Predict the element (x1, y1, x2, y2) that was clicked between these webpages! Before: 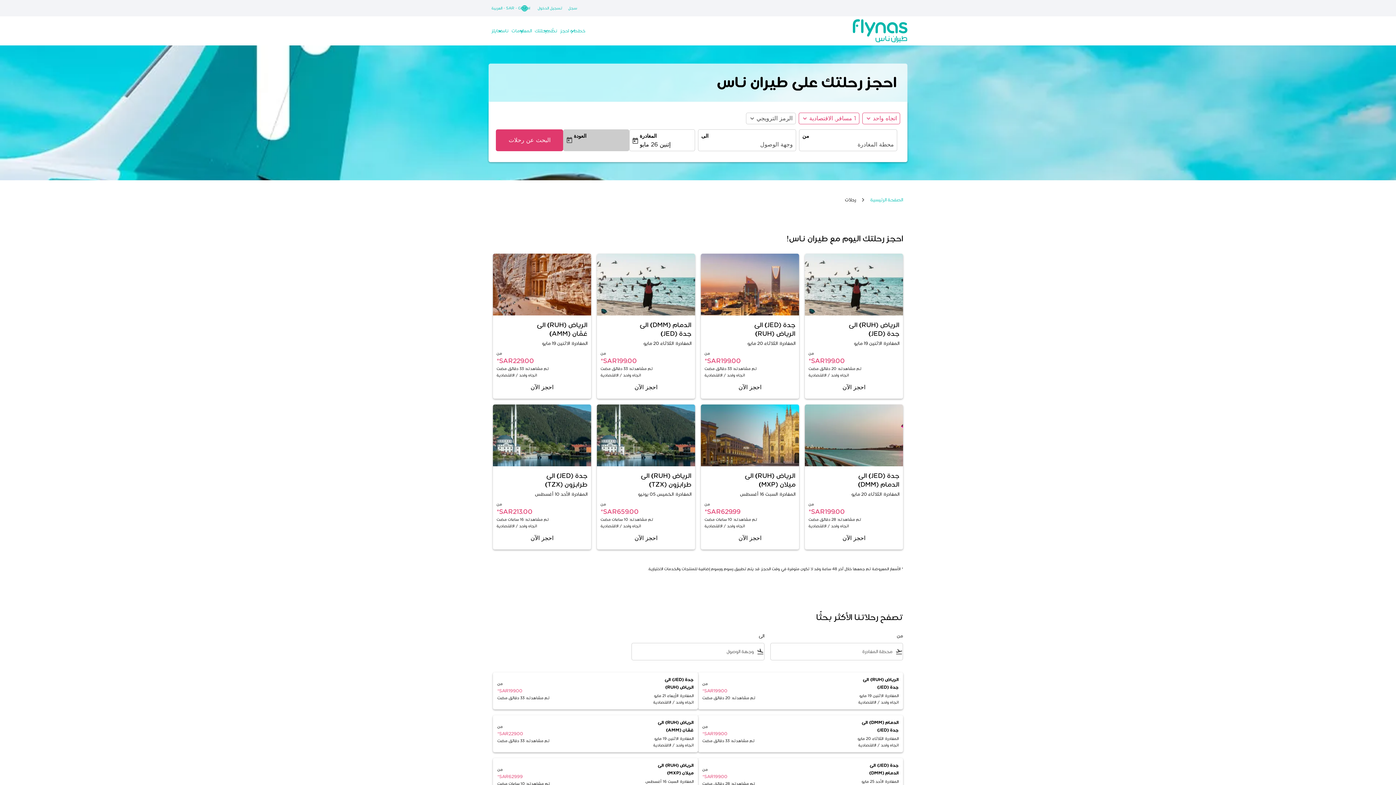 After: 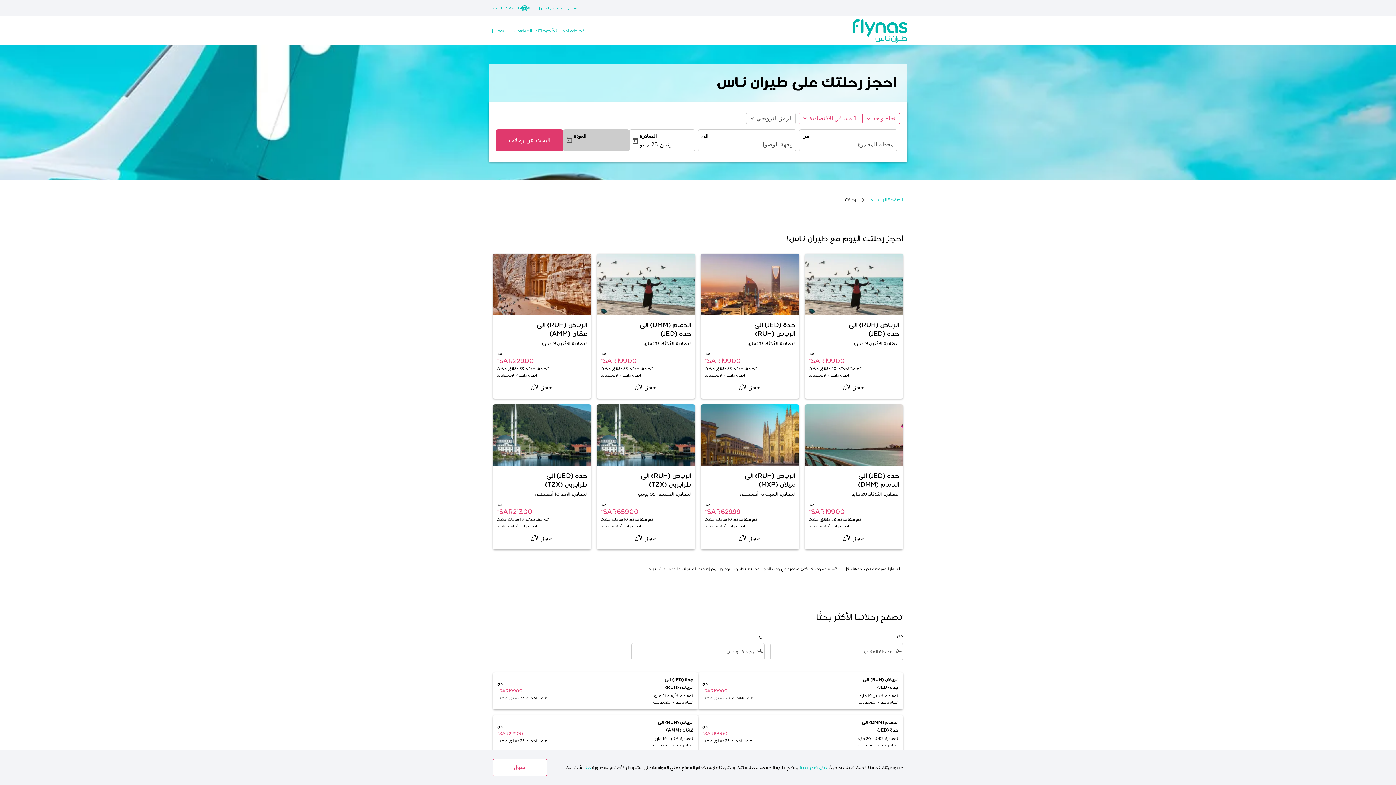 Action: label: الرياض RUH الى عَمَّان AMM المغادرة: الاثنين 19 مايو من SAR229.00 تم مشاهدته: 33 دقائق مضت اتجاه واحد الاقتصادية احجز الآن bbox: (496, 381, 587, 393)